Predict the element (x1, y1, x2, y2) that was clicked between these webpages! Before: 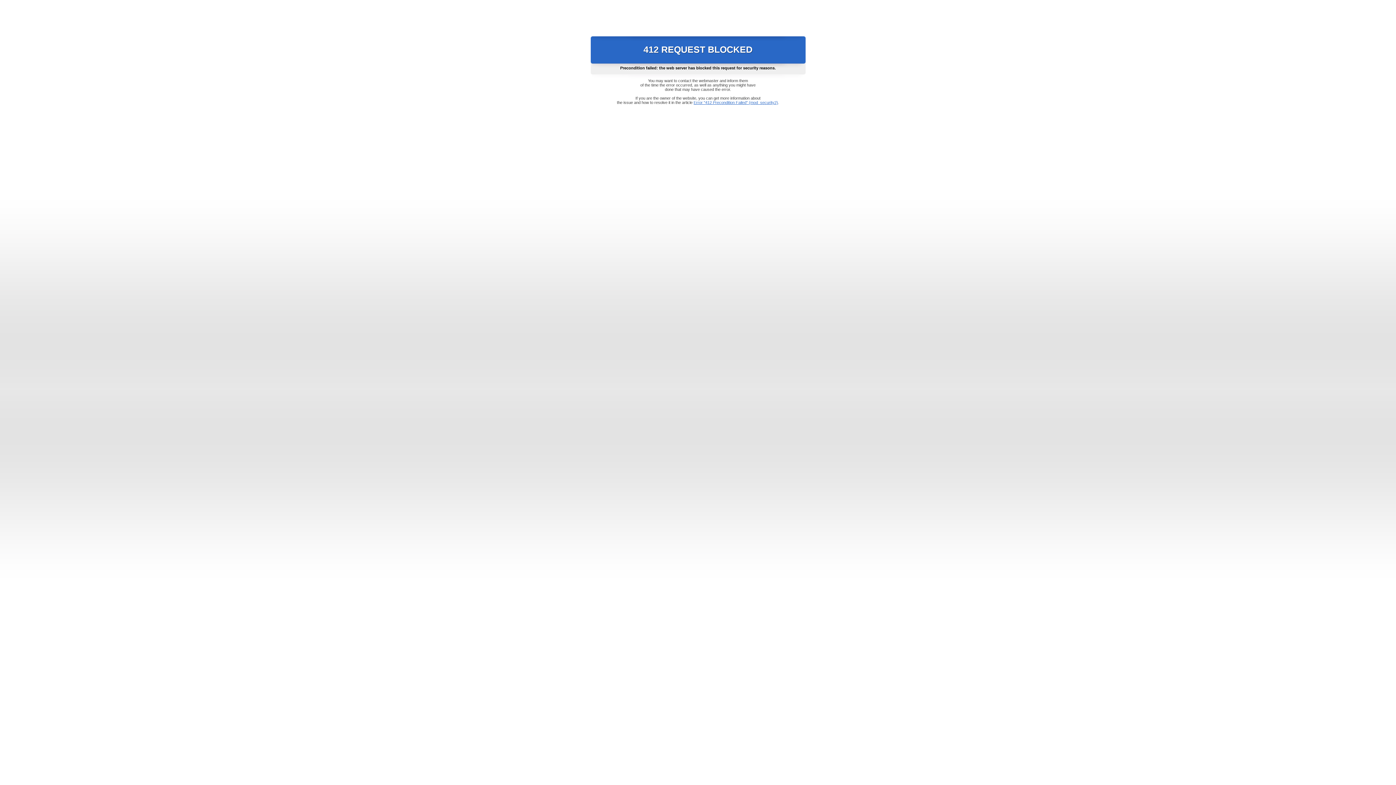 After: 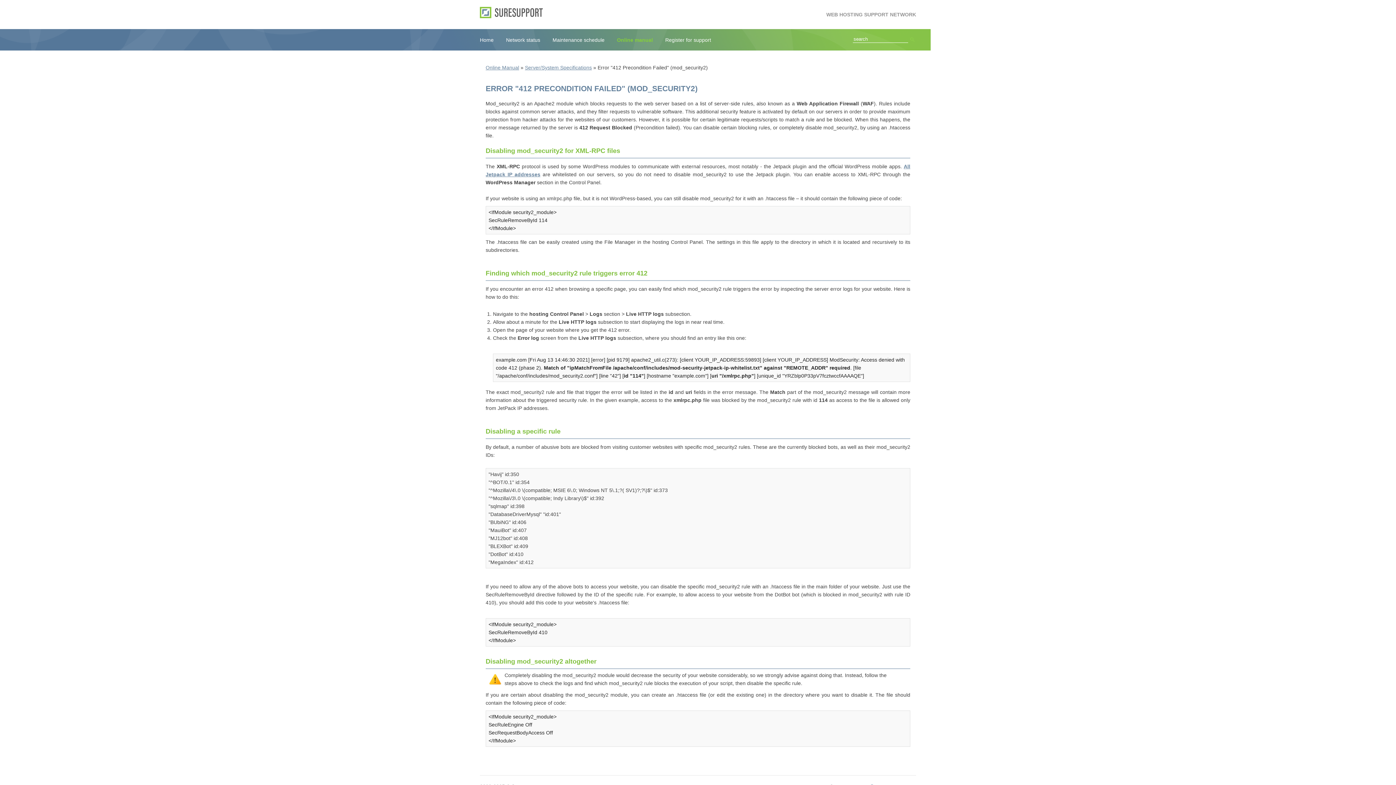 Action: bbox: (693, 100, 778, 104) label: Error "412 Precondition Failed" (mod_security2)